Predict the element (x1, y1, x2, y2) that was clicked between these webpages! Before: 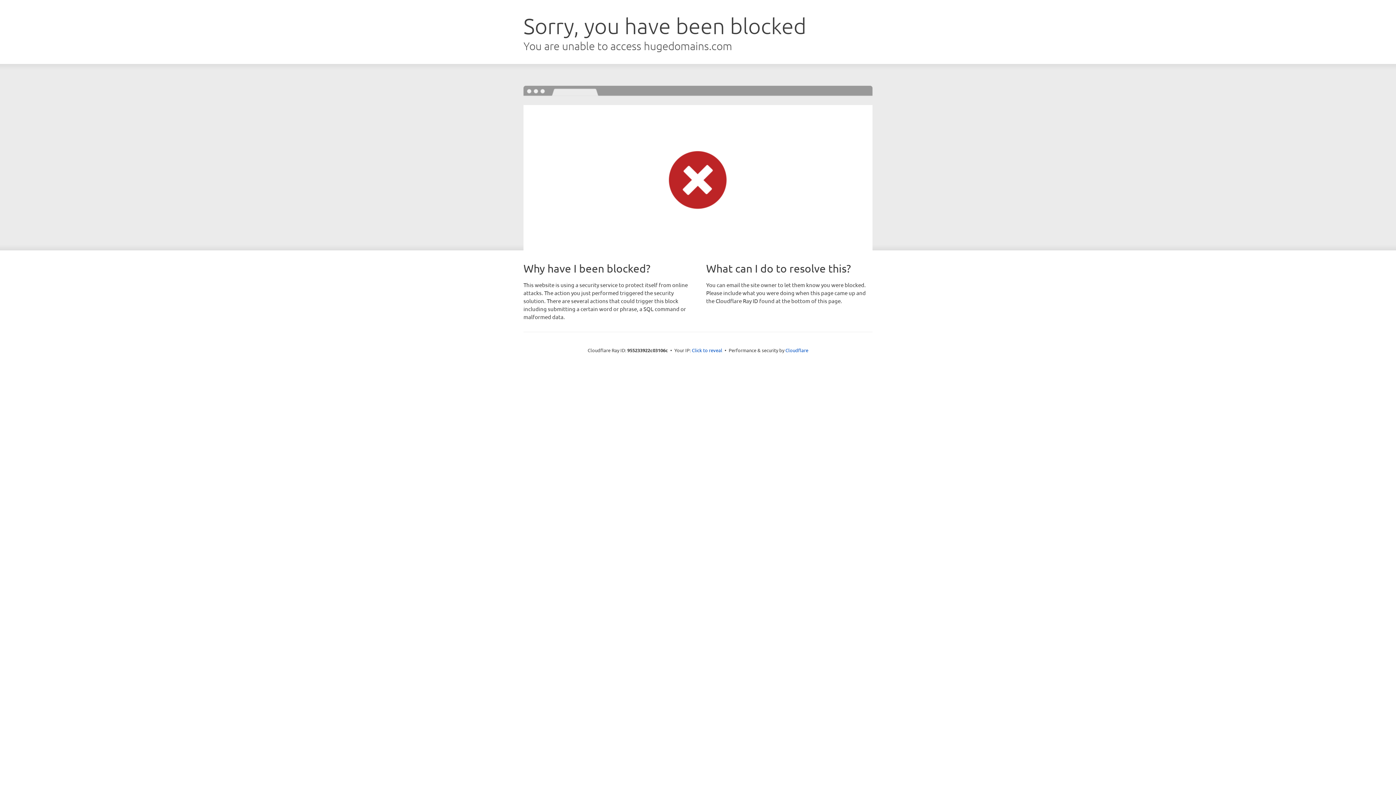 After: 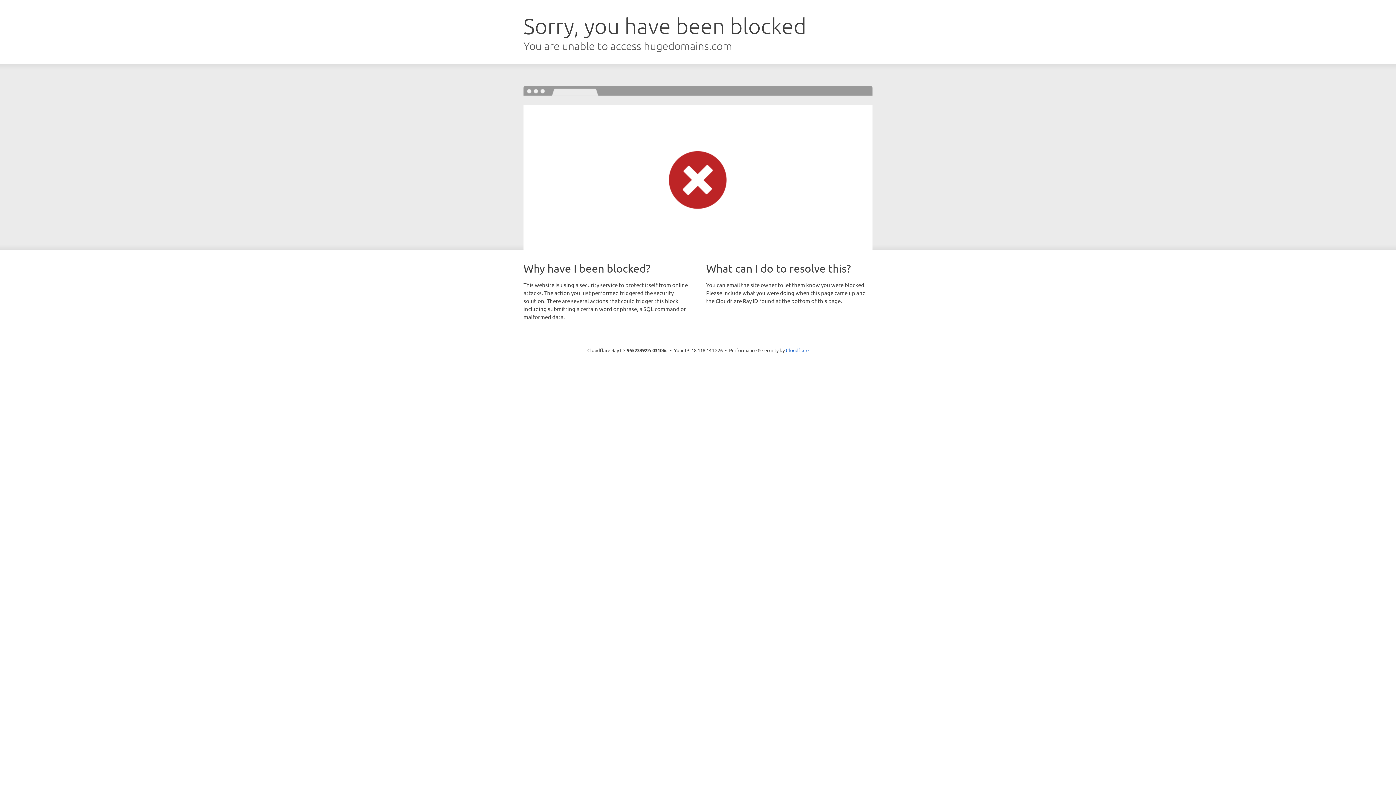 Action: label: Click to reveal bbox: (692, 346, 722, 353)